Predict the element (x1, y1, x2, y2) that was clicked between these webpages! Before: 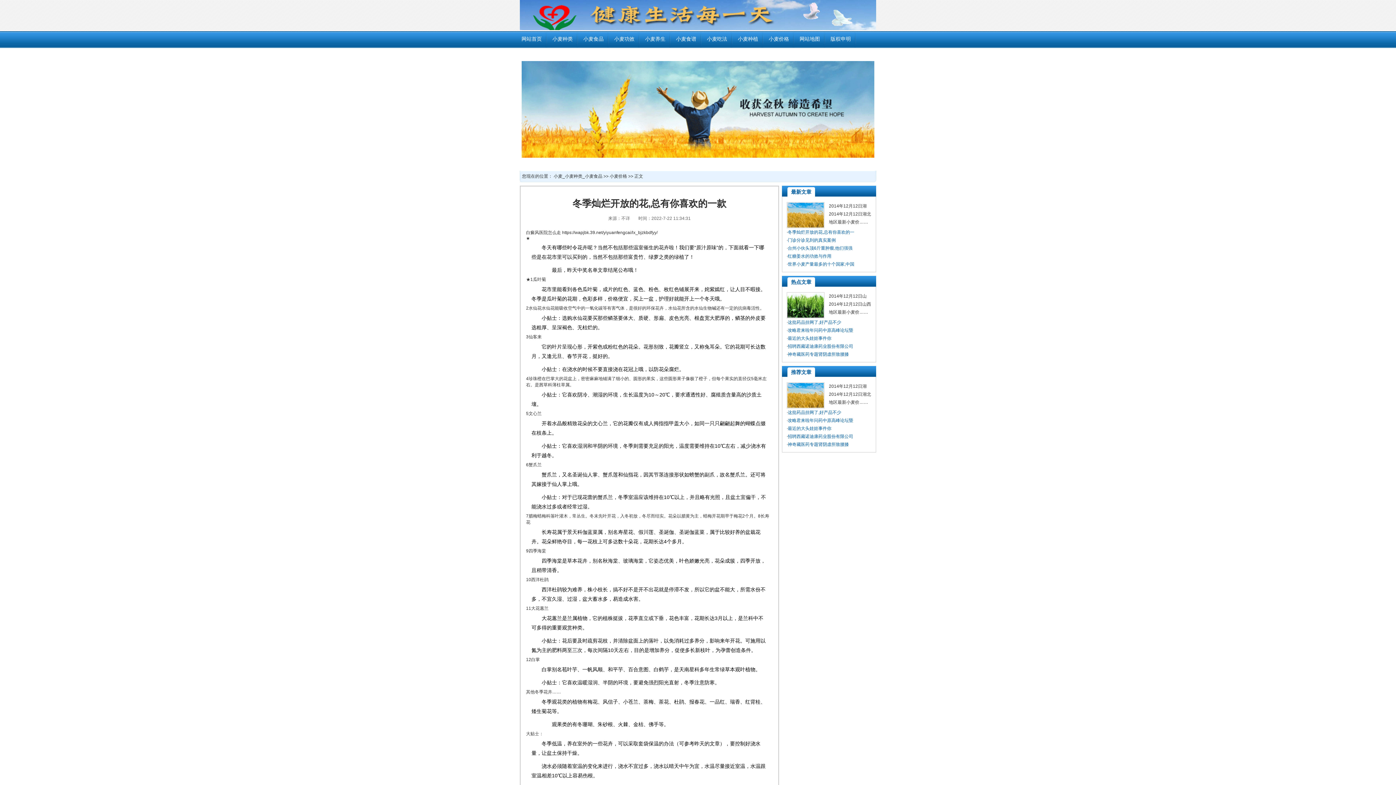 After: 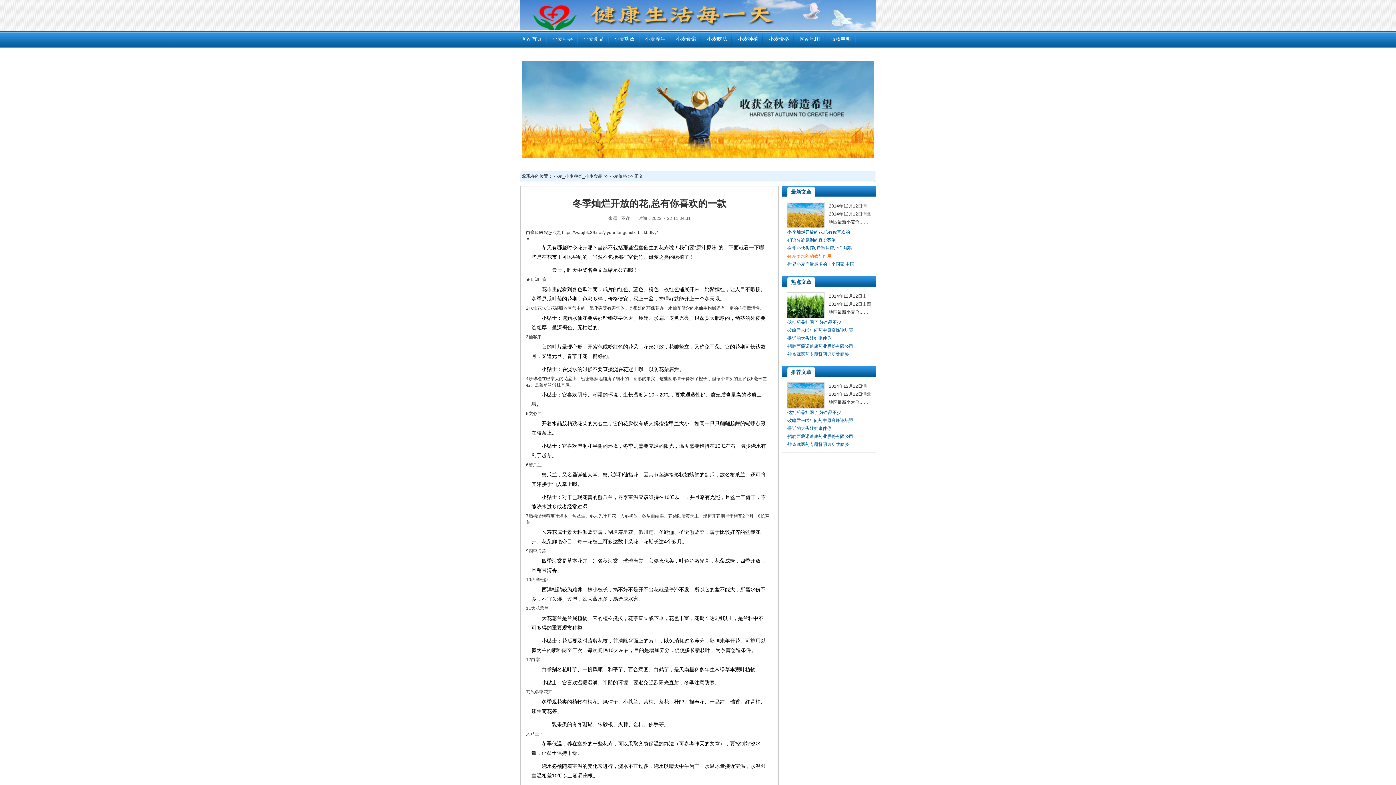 Action: label: 红糖姜水的功效与作用 bbox: (788, 253, 831, 258)